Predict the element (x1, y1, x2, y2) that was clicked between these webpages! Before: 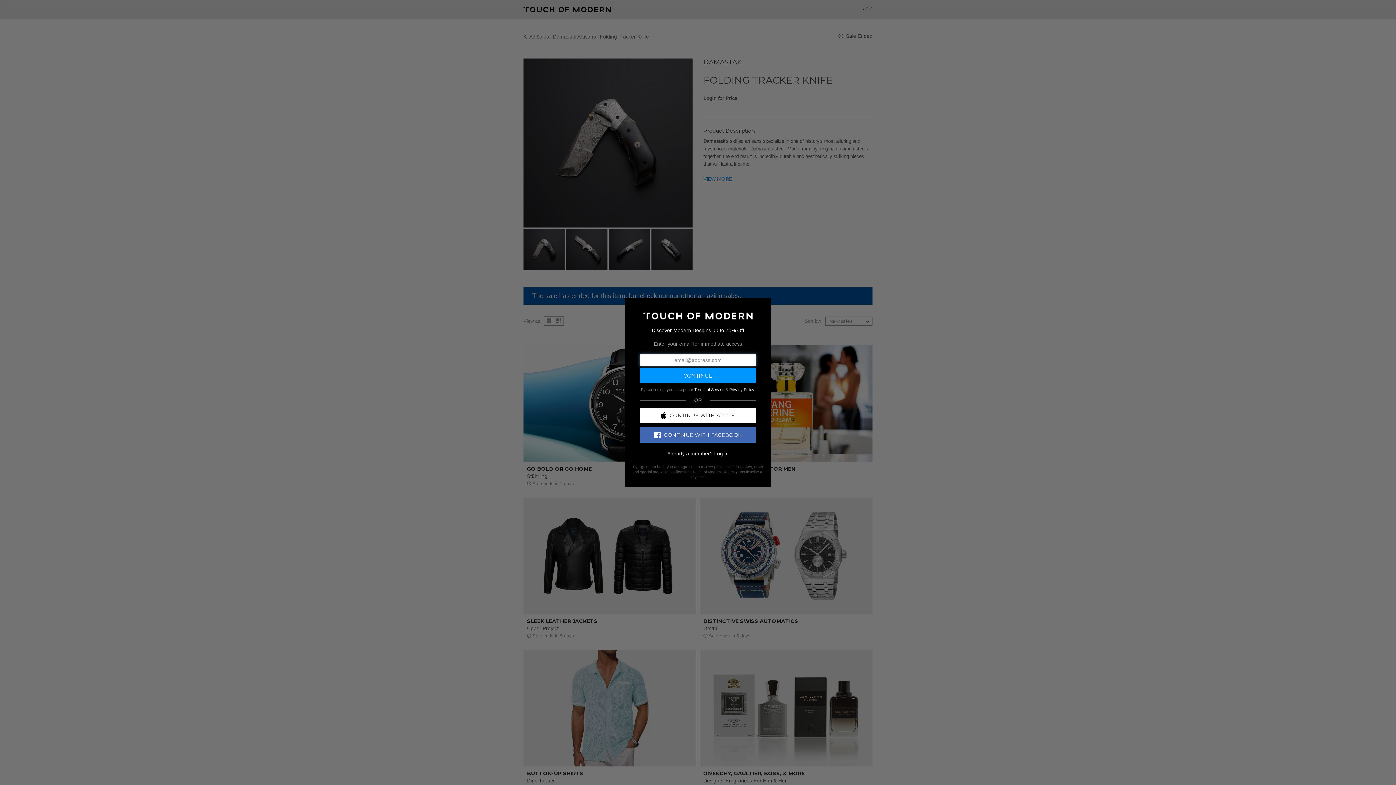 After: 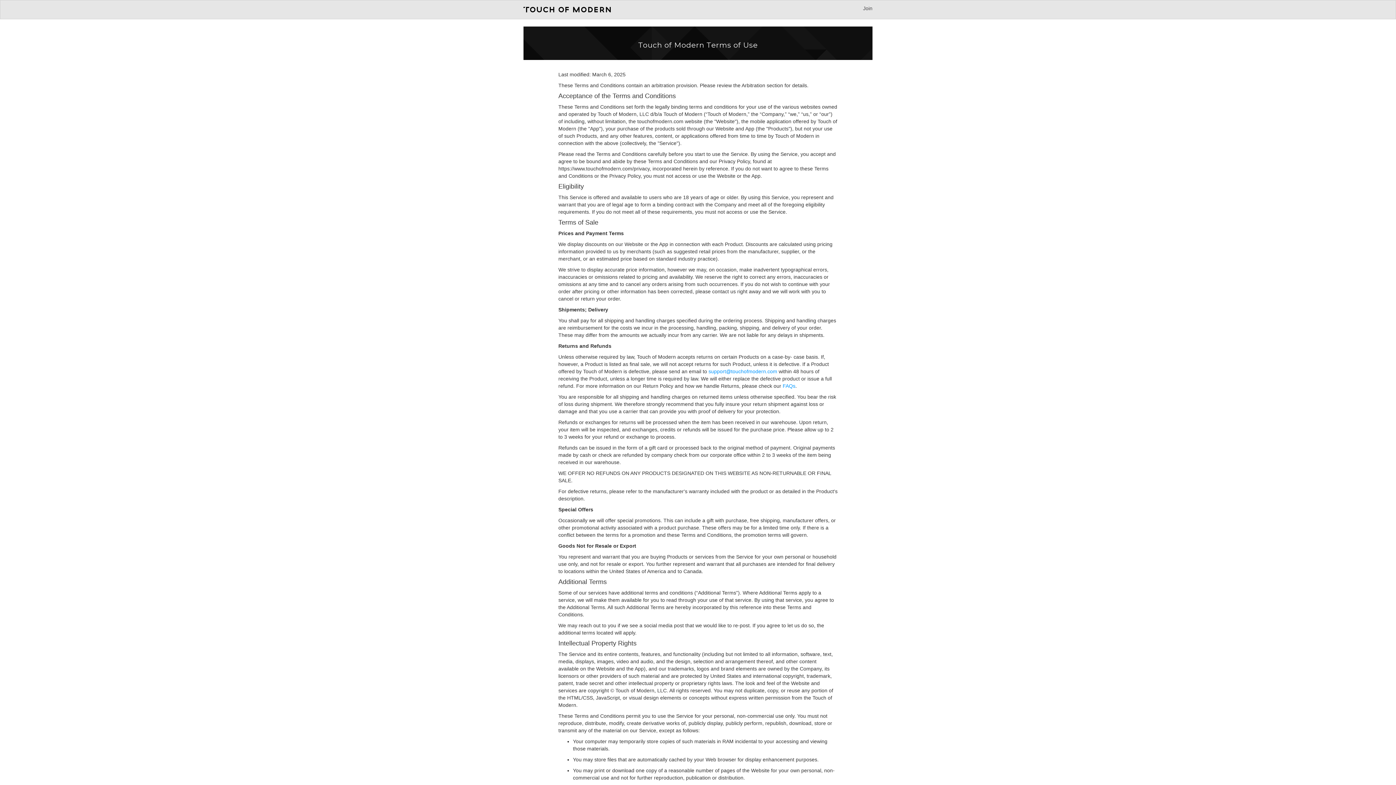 Action: bbox: (694, 387, 724, 391) label: Terms of Service